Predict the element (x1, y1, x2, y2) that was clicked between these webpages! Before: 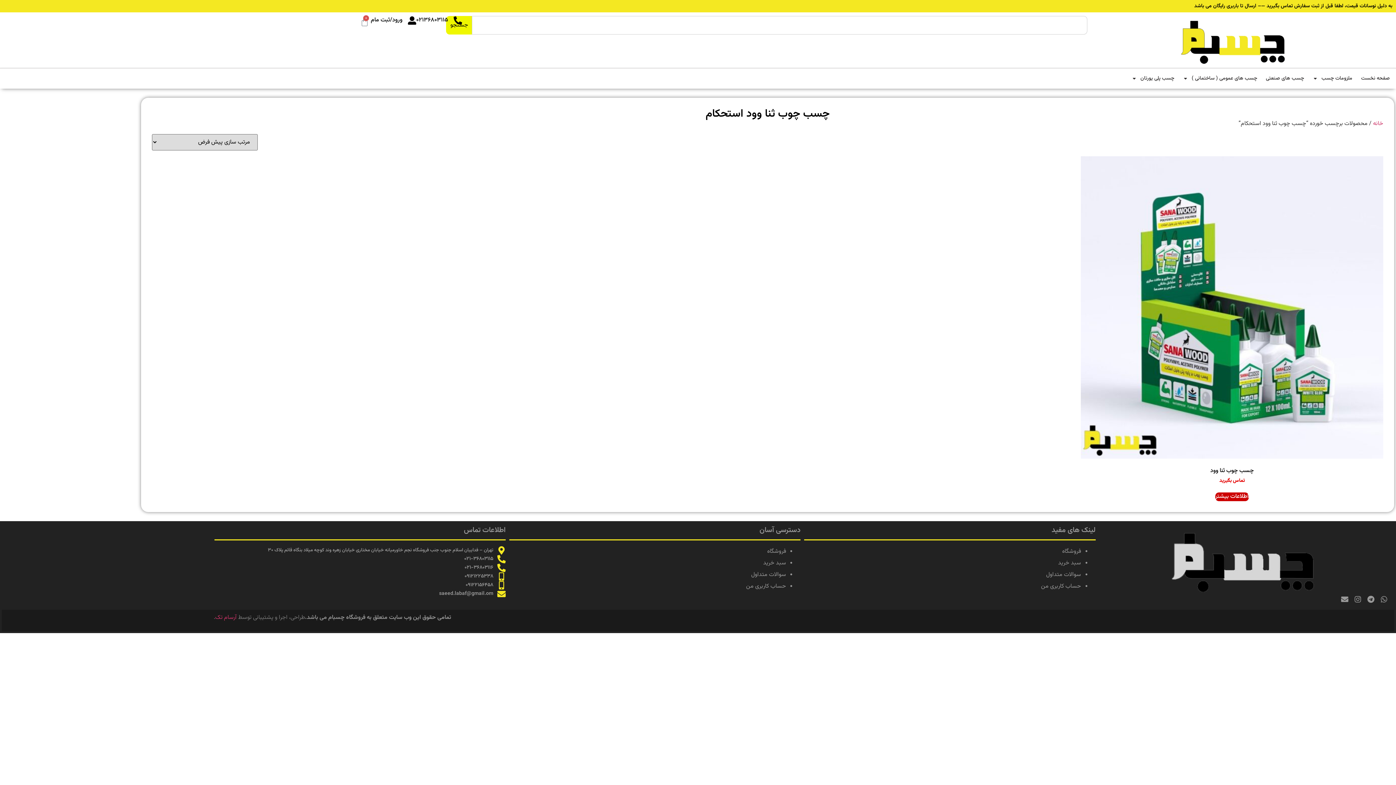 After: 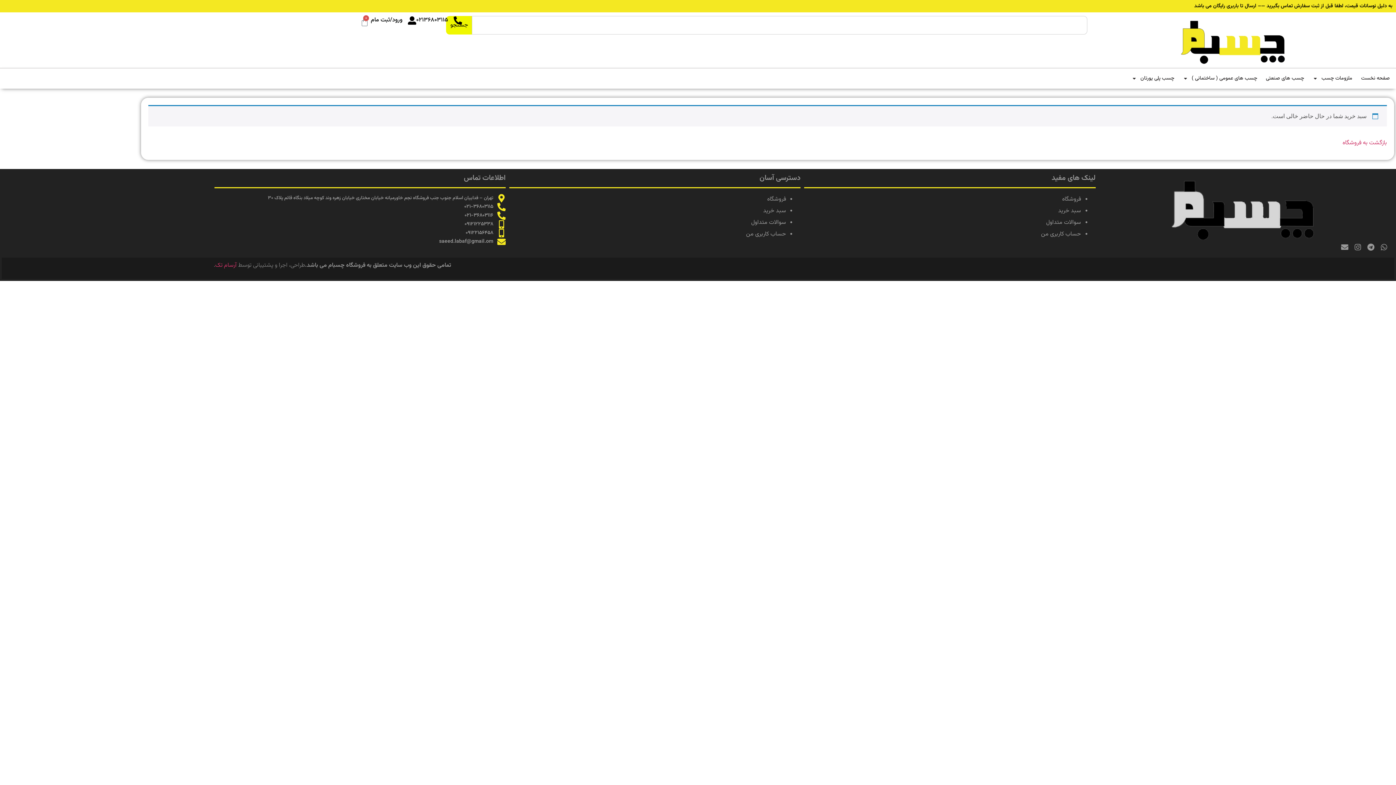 Action: bbox: (763, 558, 786, 568) label: سبد خرید